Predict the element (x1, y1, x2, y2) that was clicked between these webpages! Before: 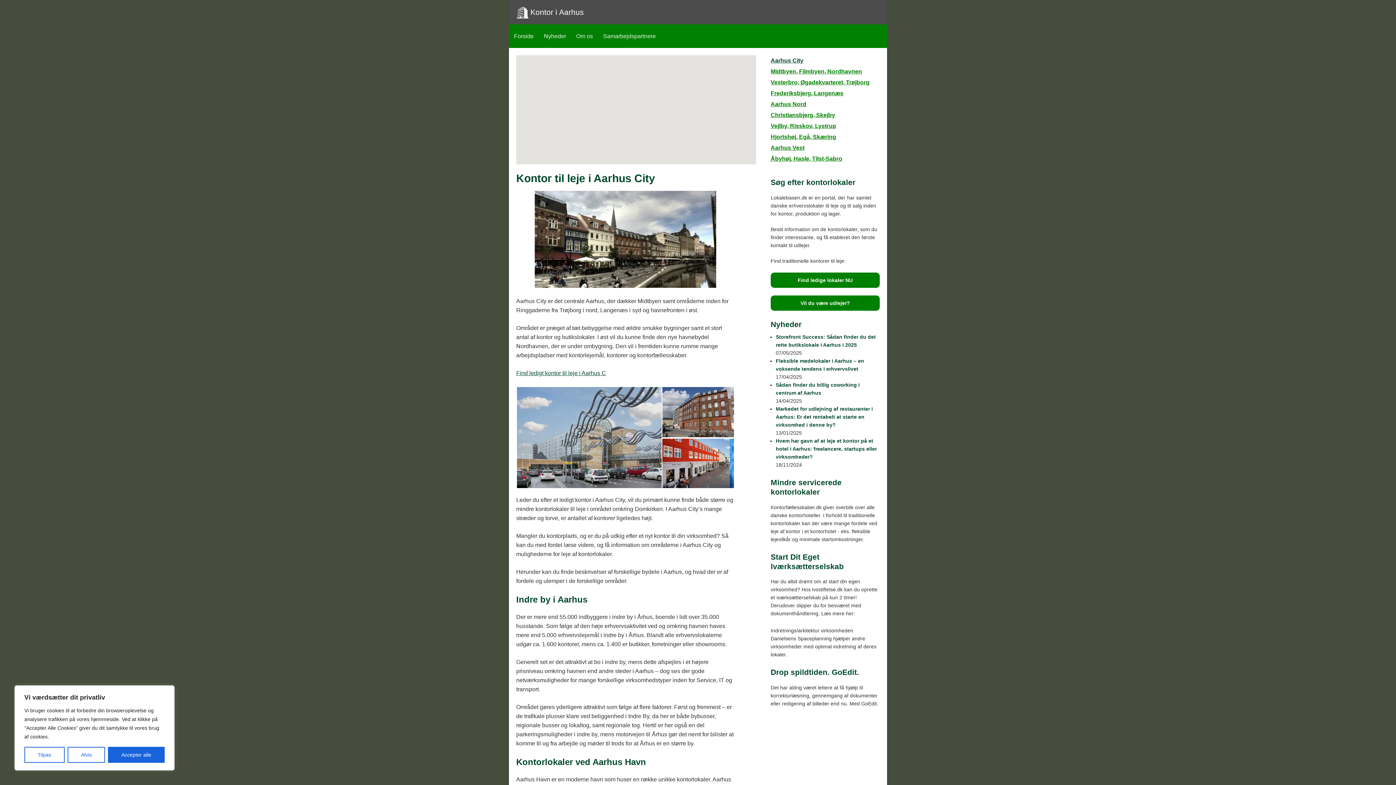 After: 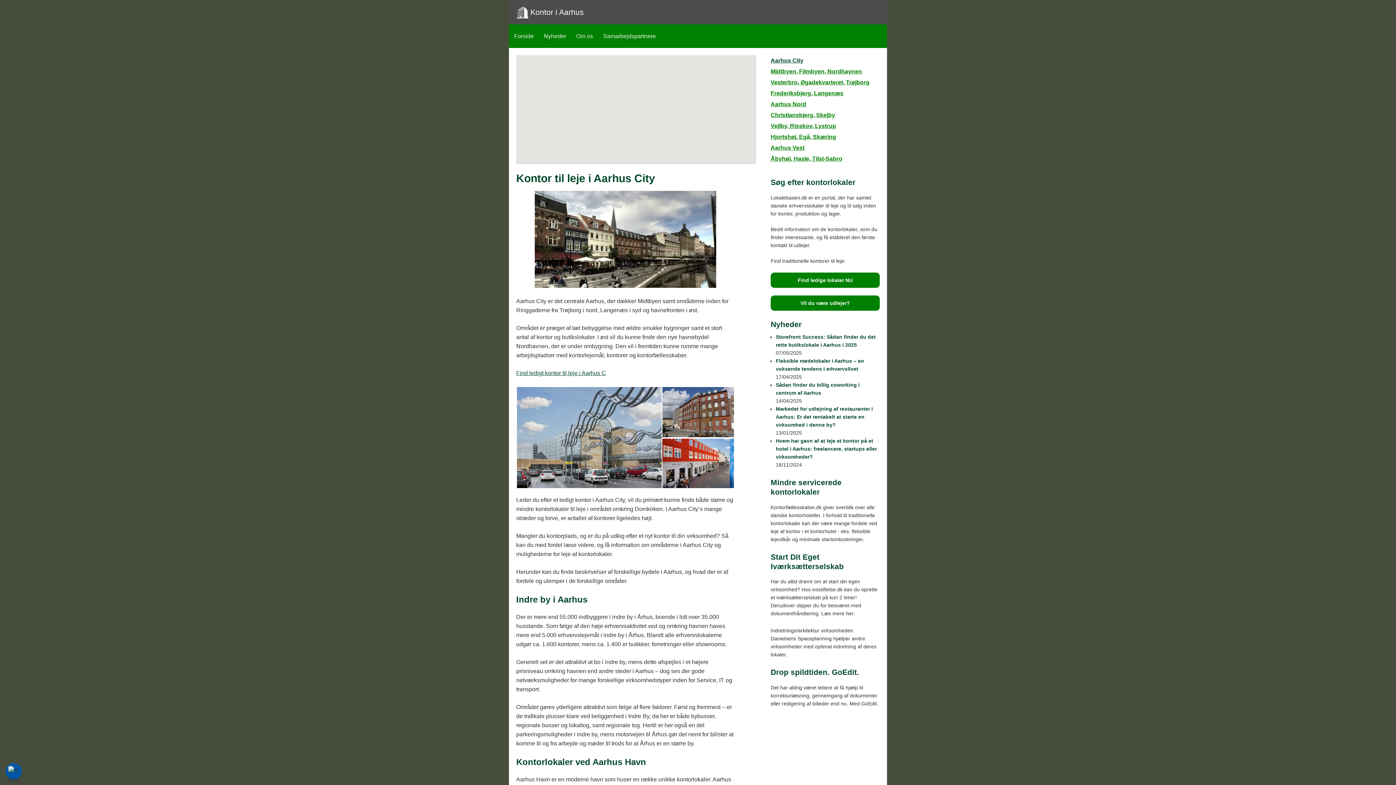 Action: bbox: (67, 747, 105, 763) label: Afvis